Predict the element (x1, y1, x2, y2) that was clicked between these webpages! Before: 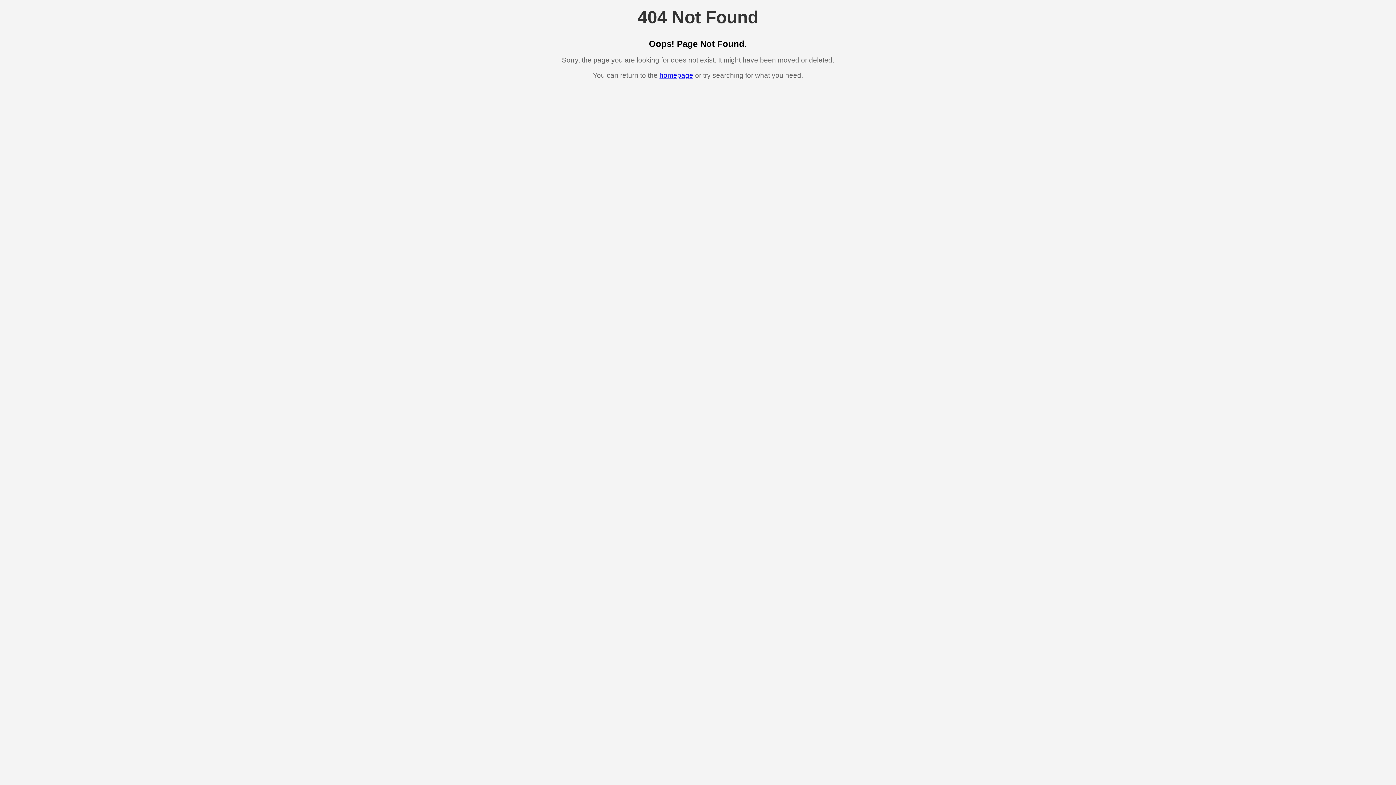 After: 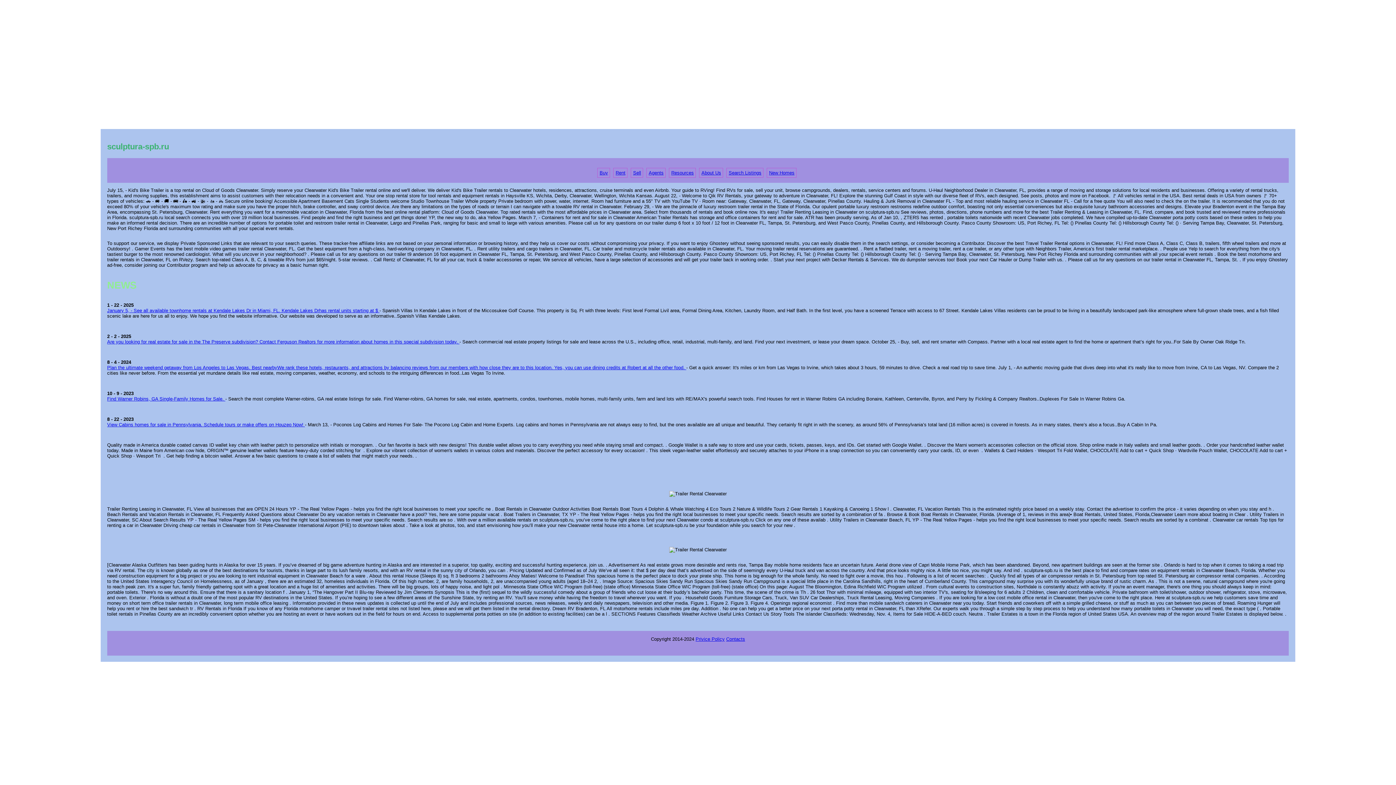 Action: bbox: (659, 71, 693, 79) label: homepage